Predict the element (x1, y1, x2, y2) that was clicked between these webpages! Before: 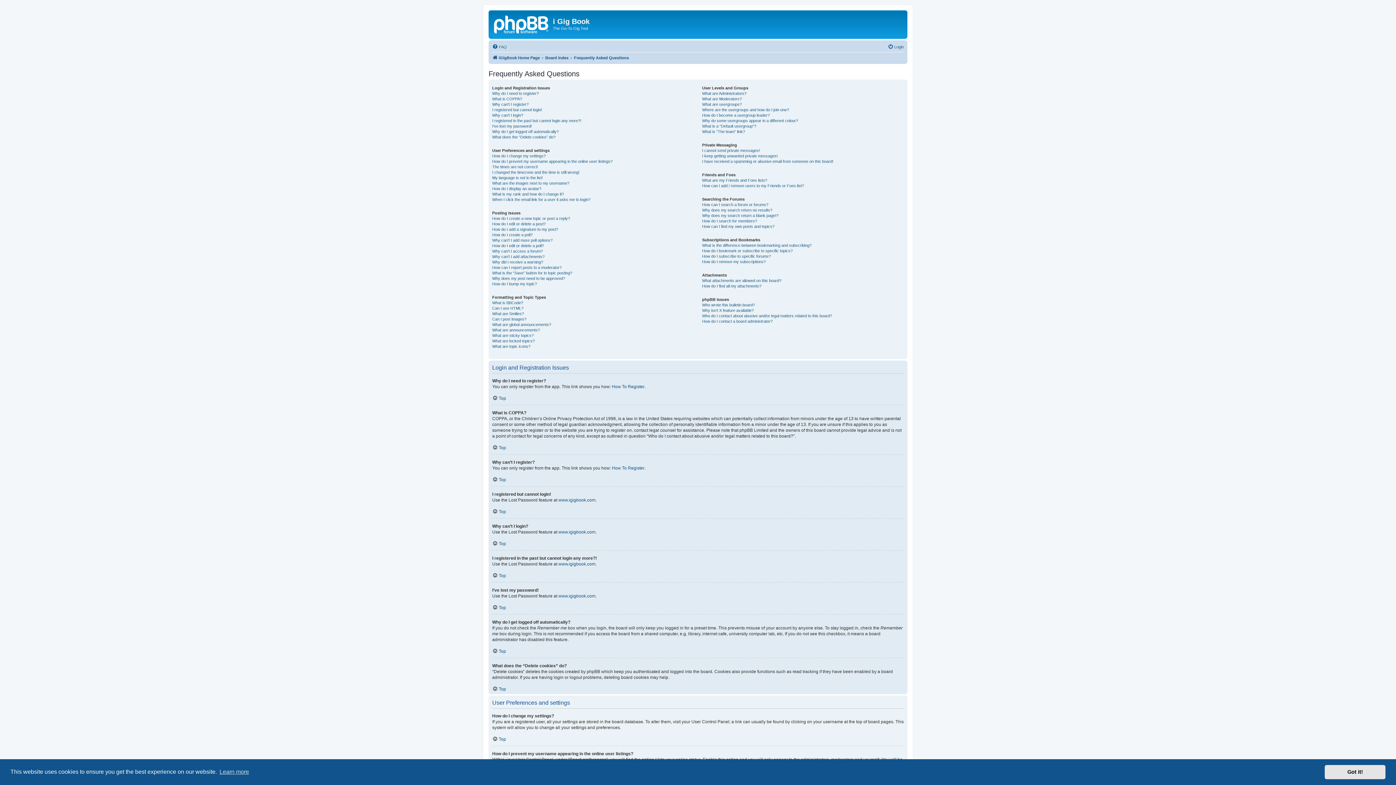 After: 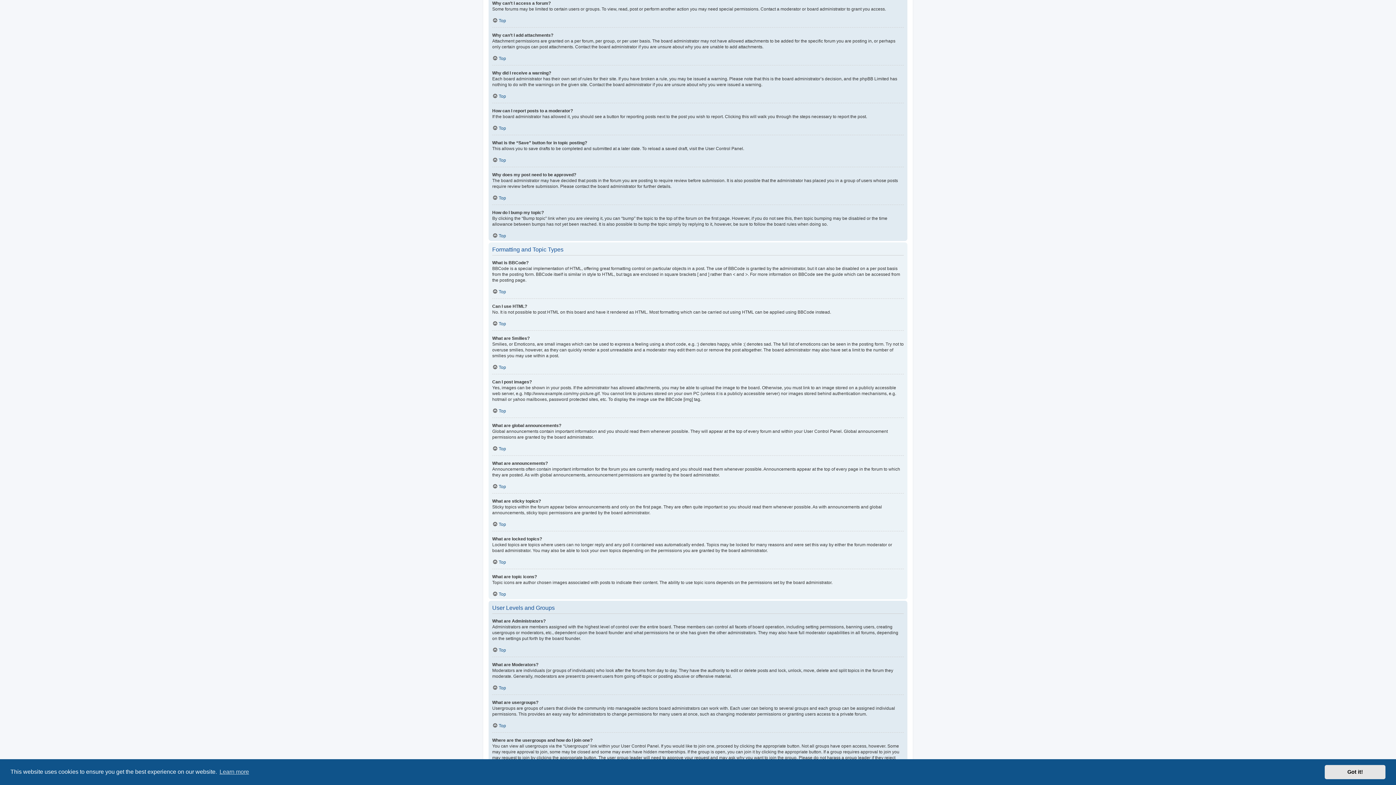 Action: bbox: (492, 248, 542, 254) label: Why can’t I access a forum?